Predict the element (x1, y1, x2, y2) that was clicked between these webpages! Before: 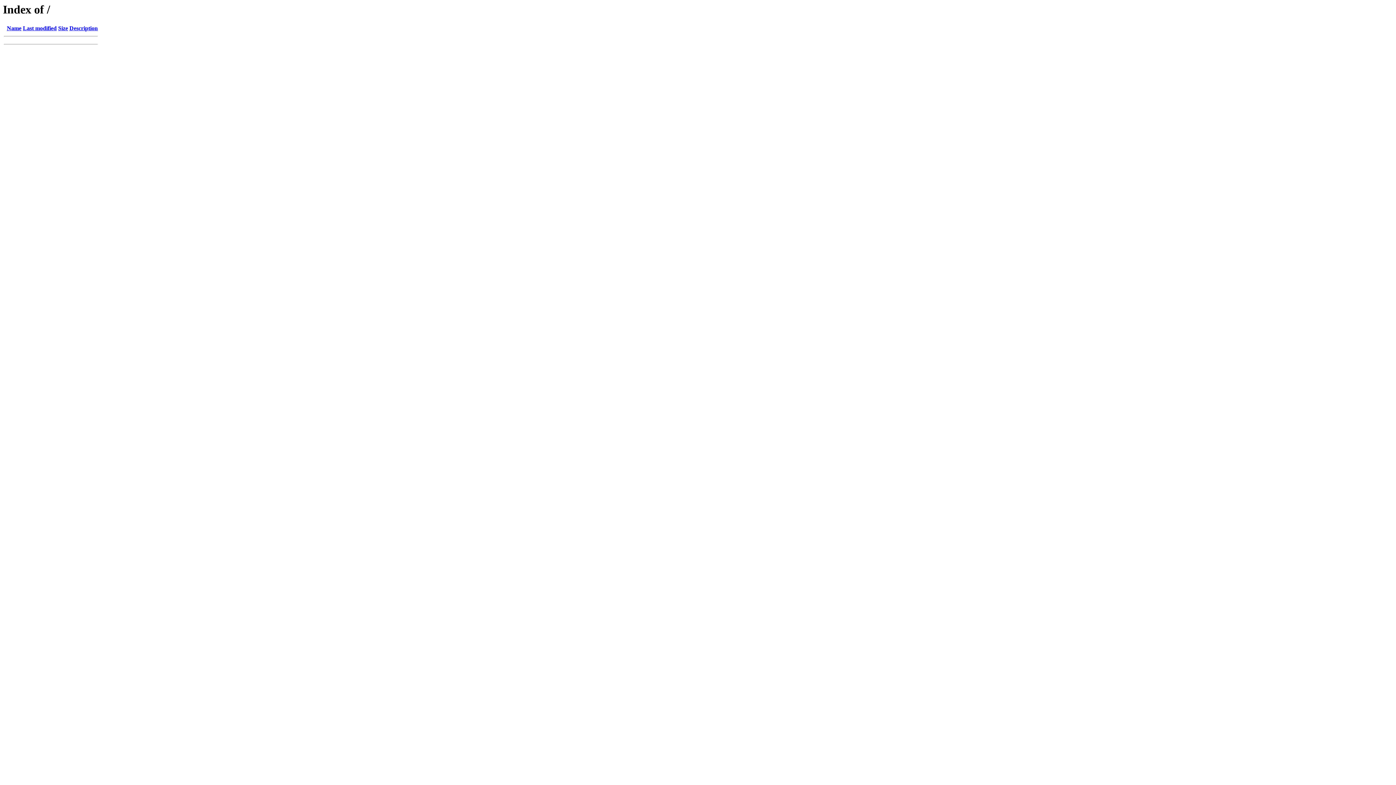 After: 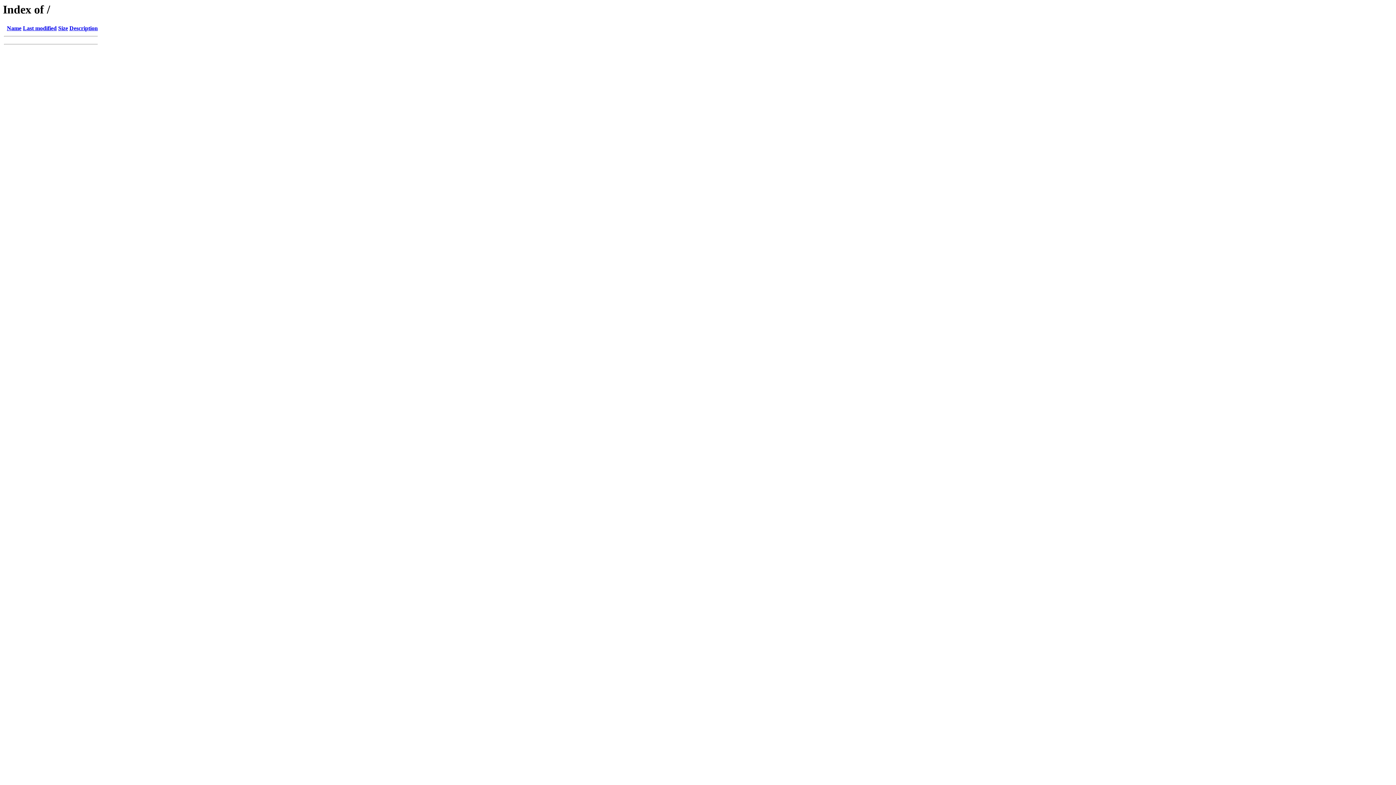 Action: label: Name bbox: (6, 25, 21, 31)